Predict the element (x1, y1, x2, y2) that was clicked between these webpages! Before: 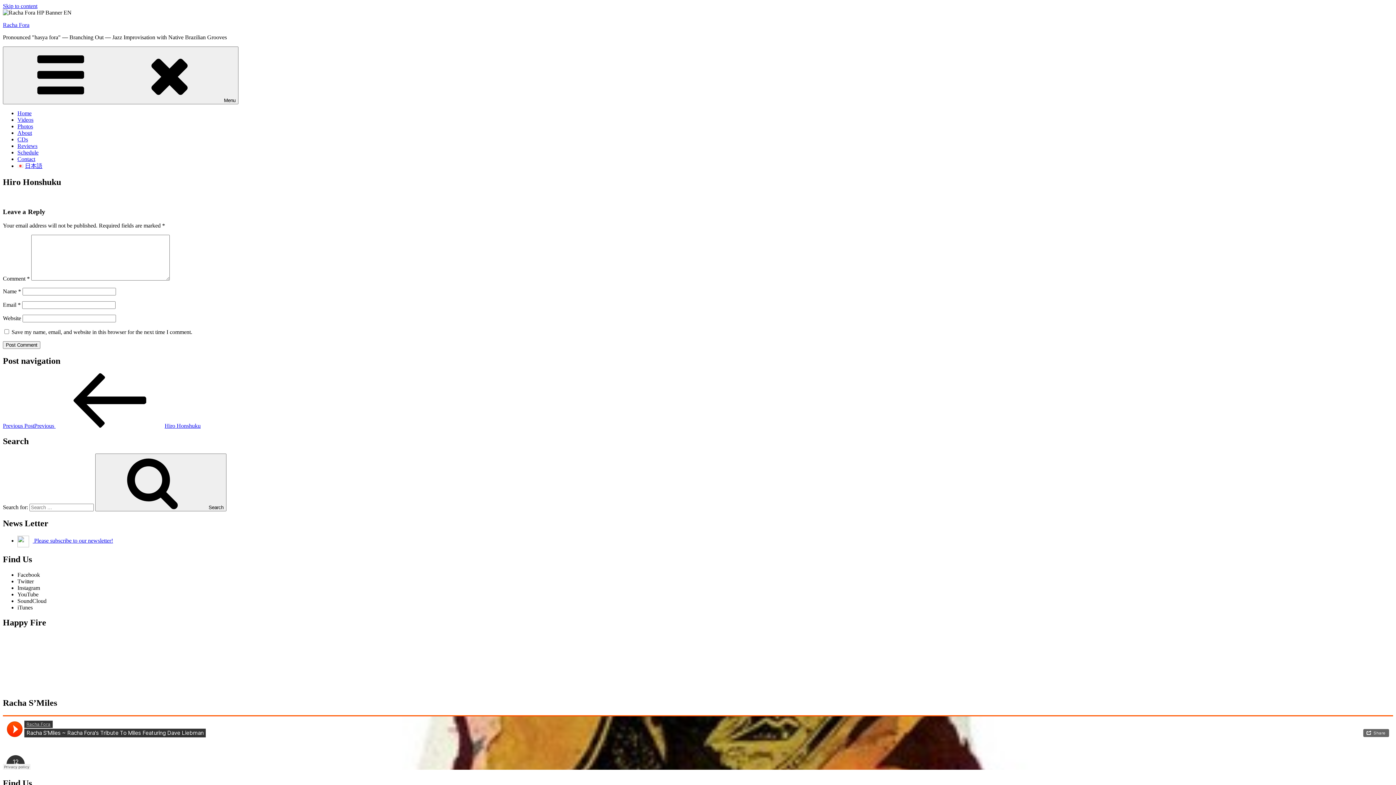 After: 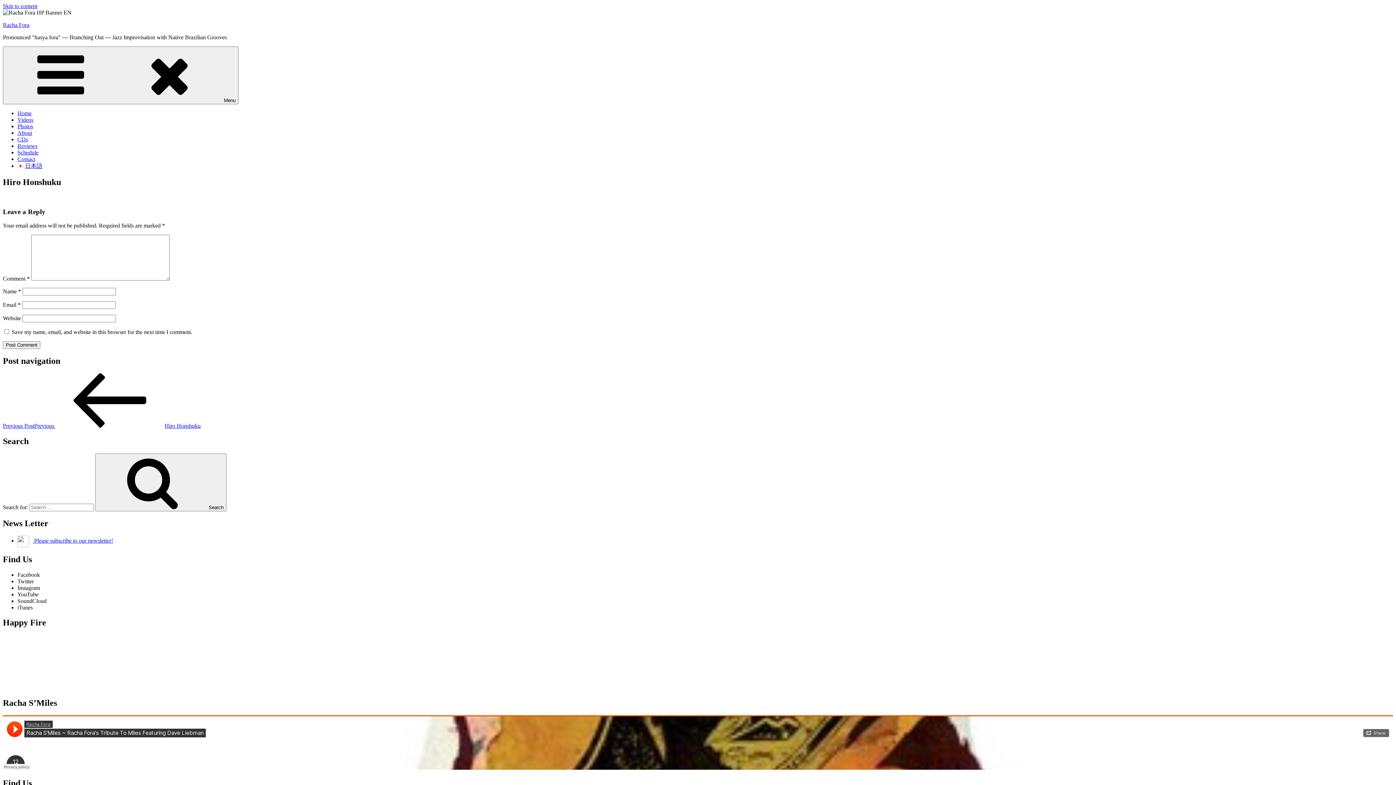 Action: label:  Please subscribe to our newsletter! bbox: (17, 537, 113, 544)